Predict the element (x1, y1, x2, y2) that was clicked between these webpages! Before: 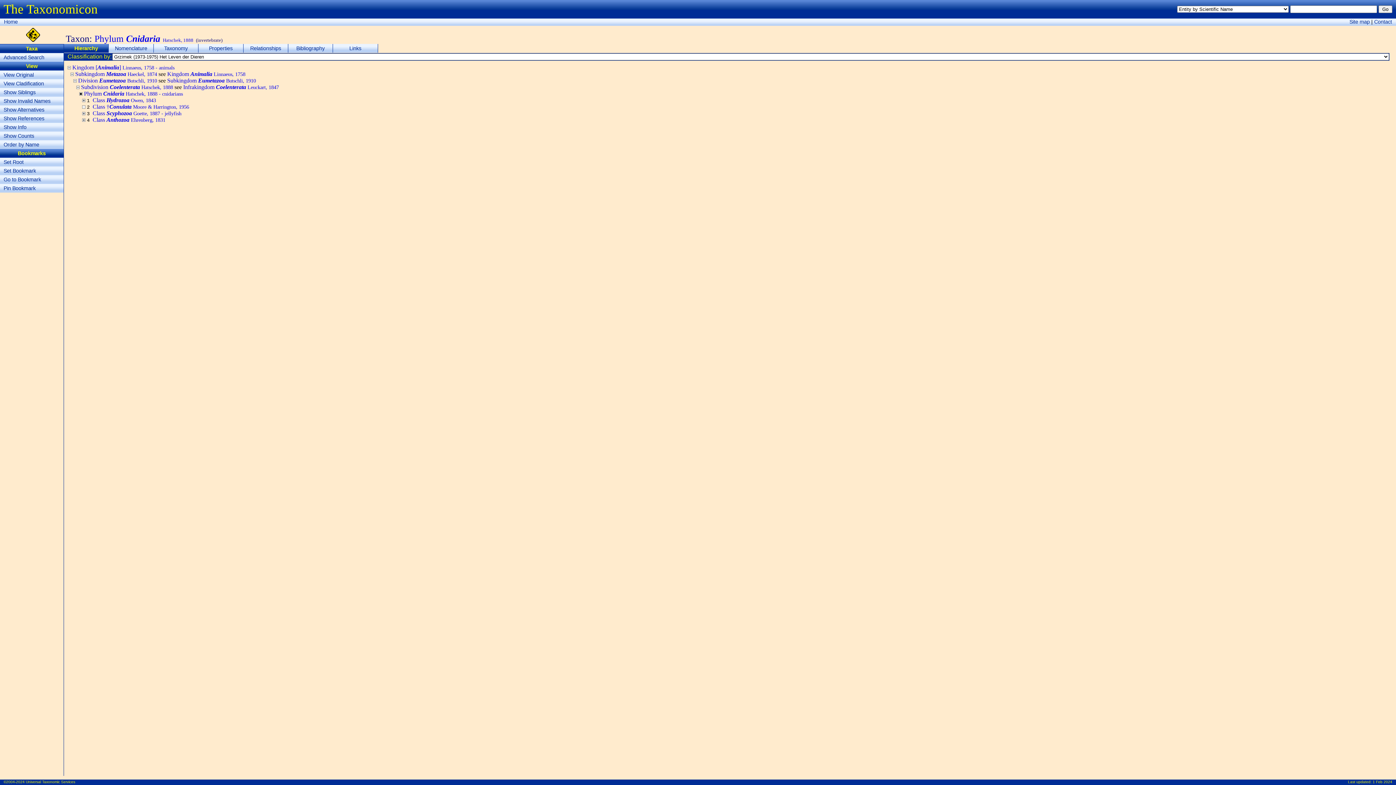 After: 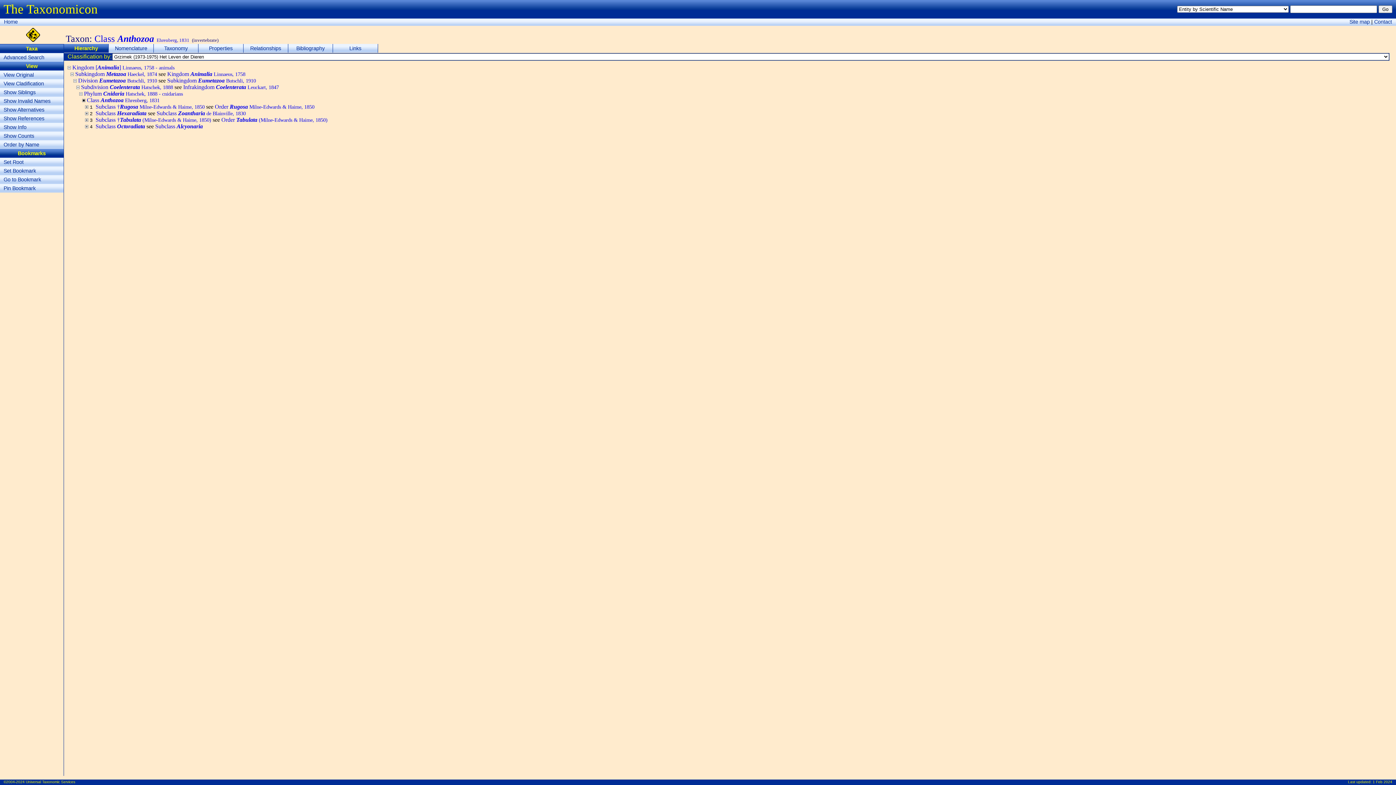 Action: label: Class Anthozoa Ehrenberg, 1831 bbox: (92, 116, 165, 122)